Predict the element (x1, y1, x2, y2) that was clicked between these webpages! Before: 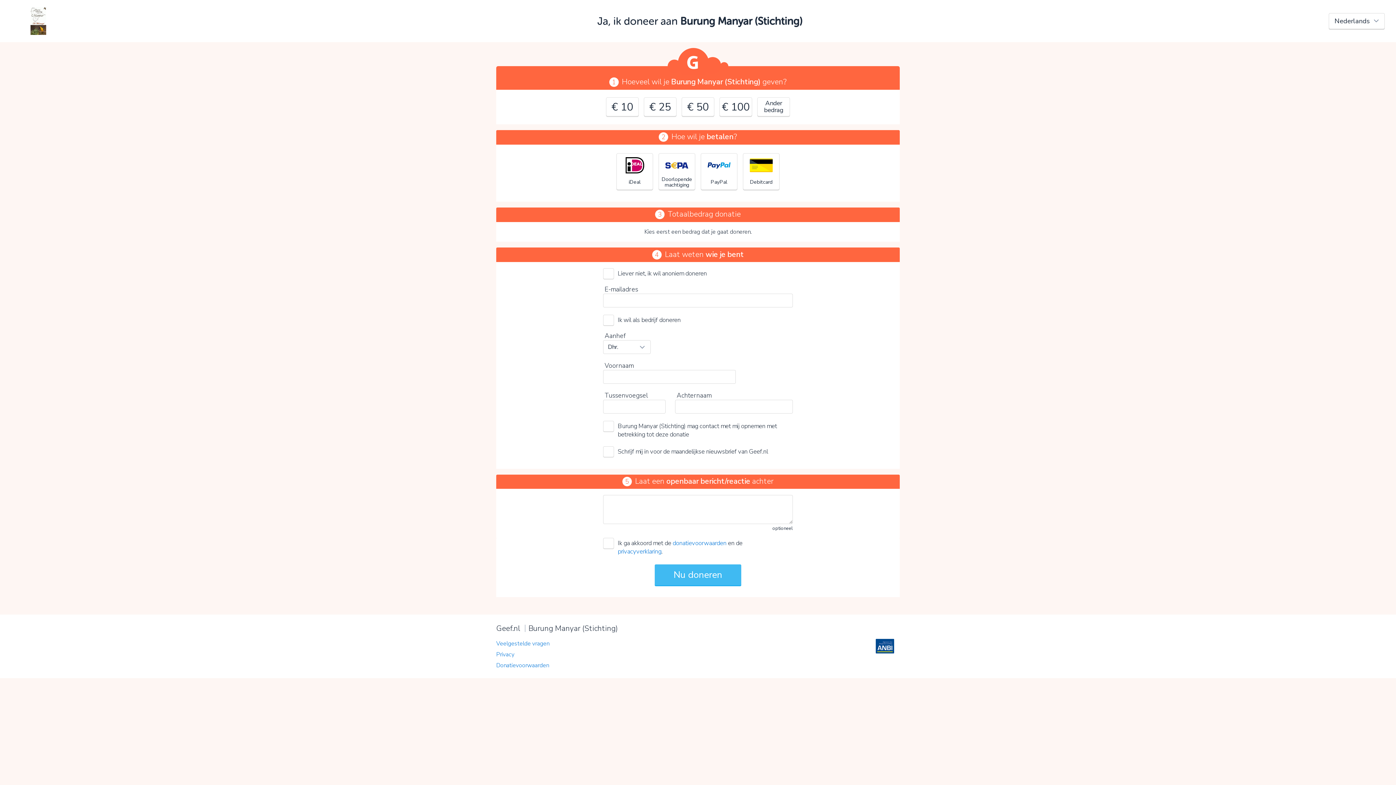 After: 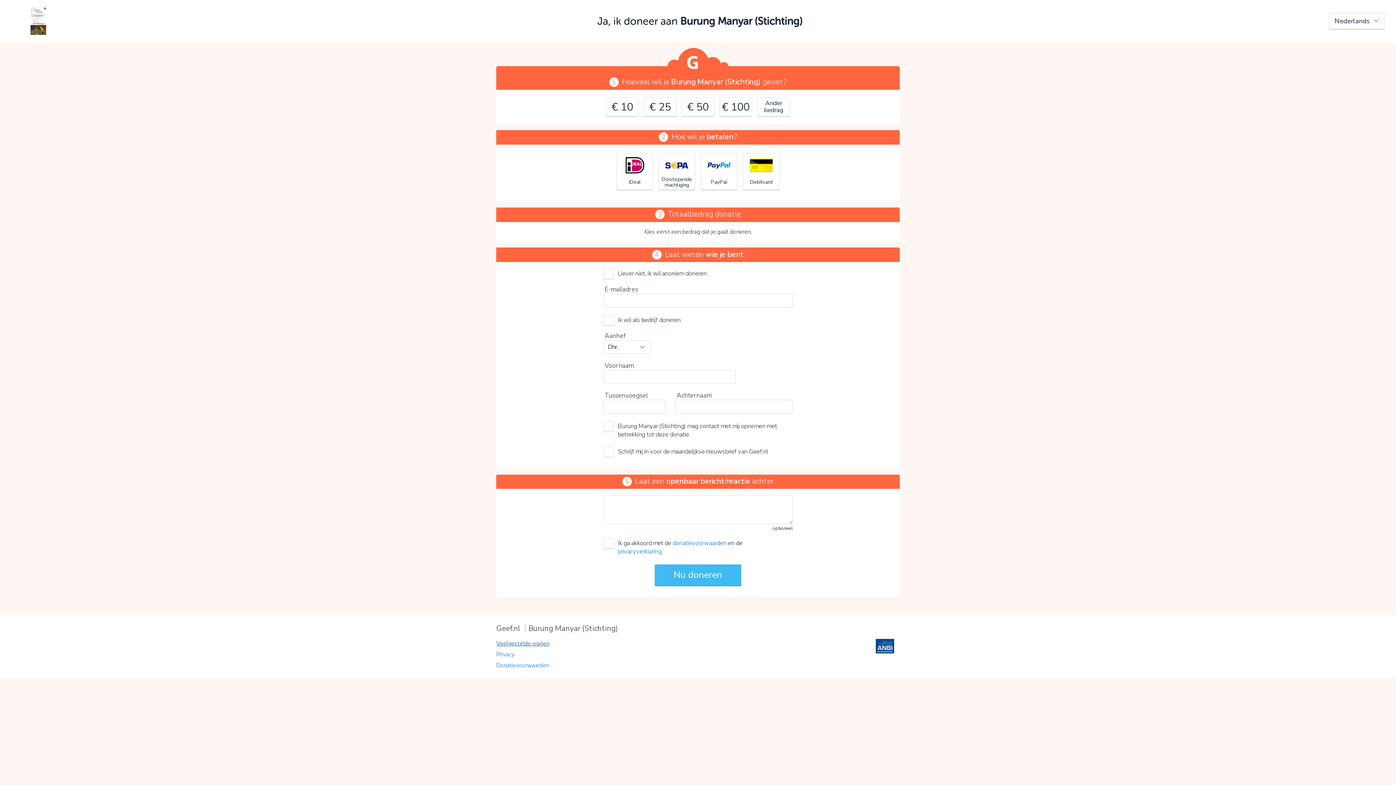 Action: label: Veelgestelde vragen bbox: (496, 639, 549, 647)